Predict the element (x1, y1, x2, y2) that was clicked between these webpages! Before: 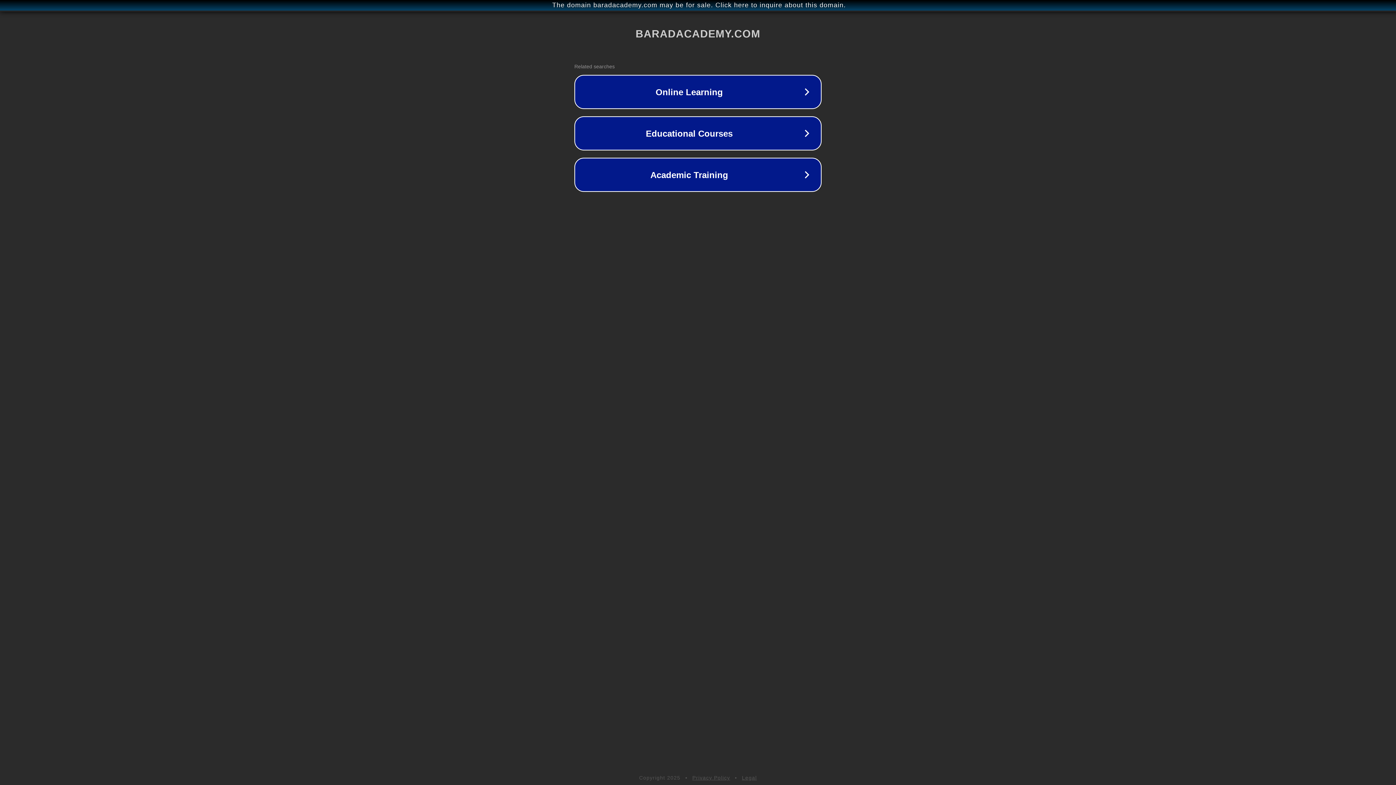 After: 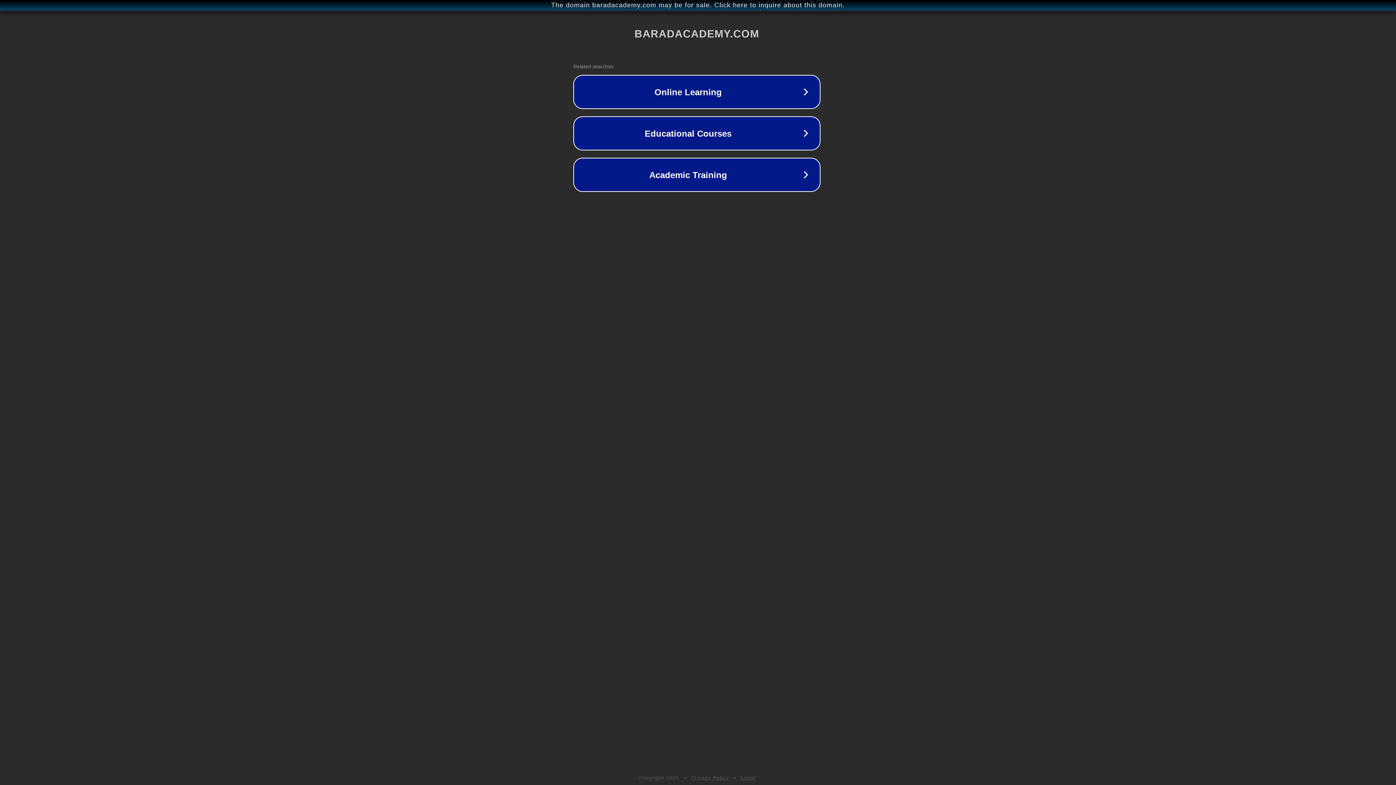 Action: label: The domain baradacademy.com may be for sale. Click here to inquire about this domain. bbox: (1, 1, 1397, 9)